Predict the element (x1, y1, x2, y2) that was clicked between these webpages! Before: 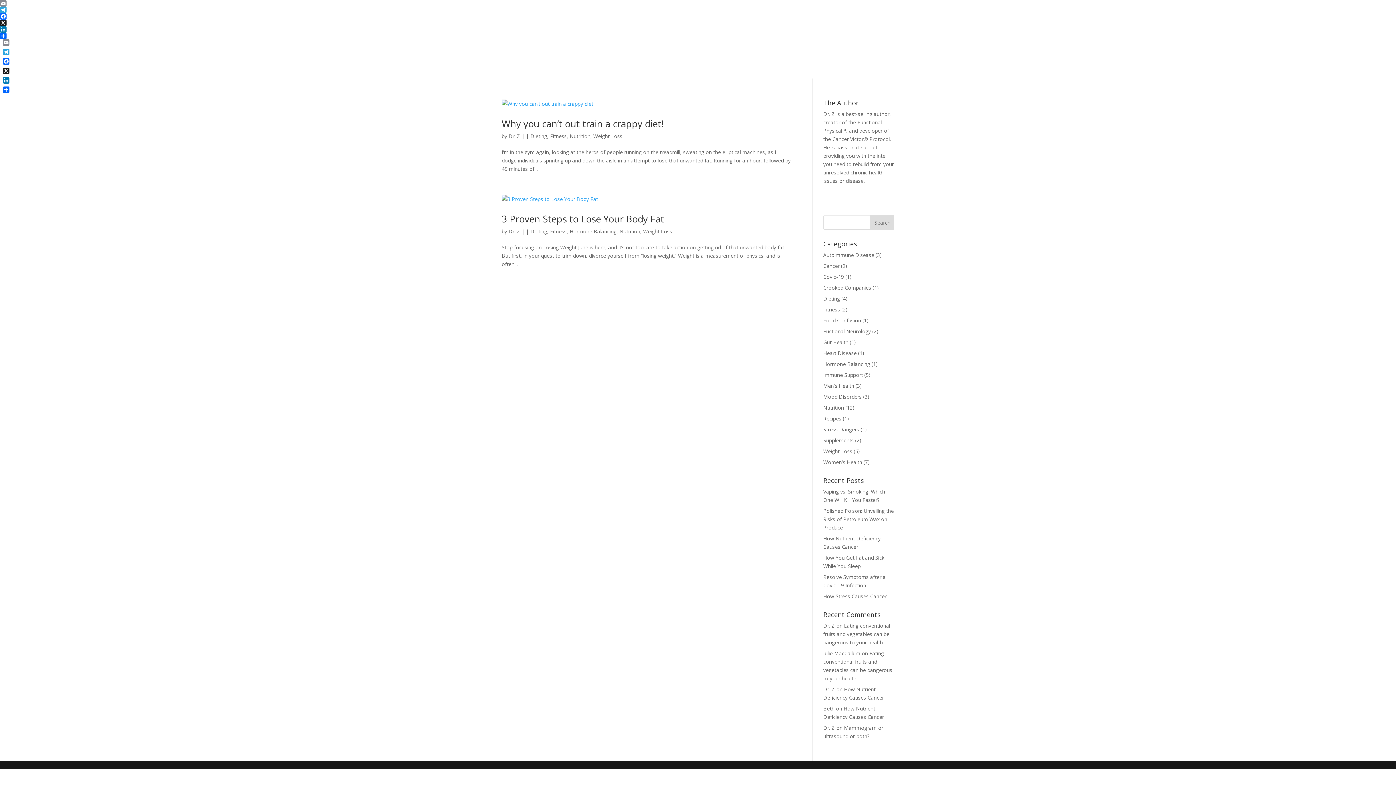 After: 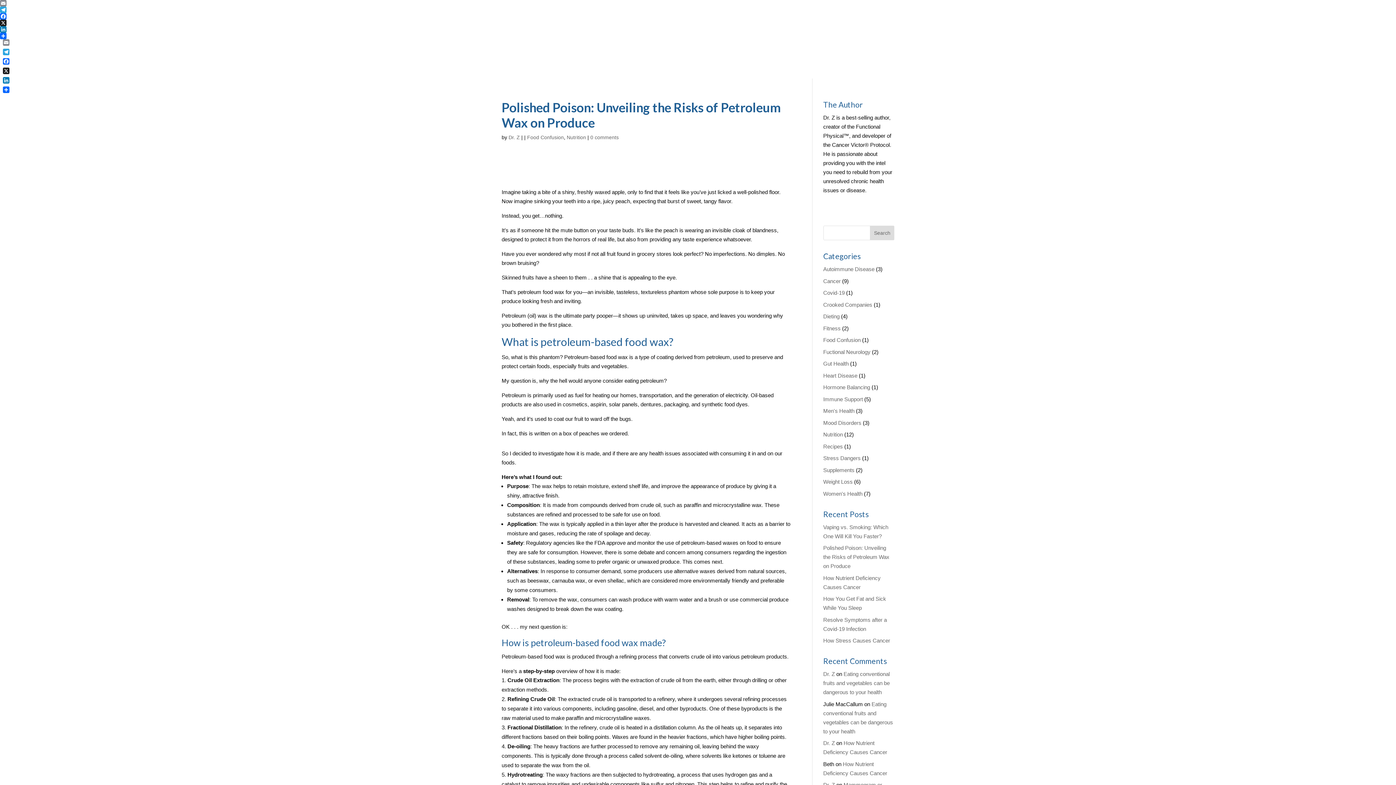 Action: label: Polished Poison: Unveiling the Risks of Petroleum Wax on Produce bbox: (823, 507, 894, 531)